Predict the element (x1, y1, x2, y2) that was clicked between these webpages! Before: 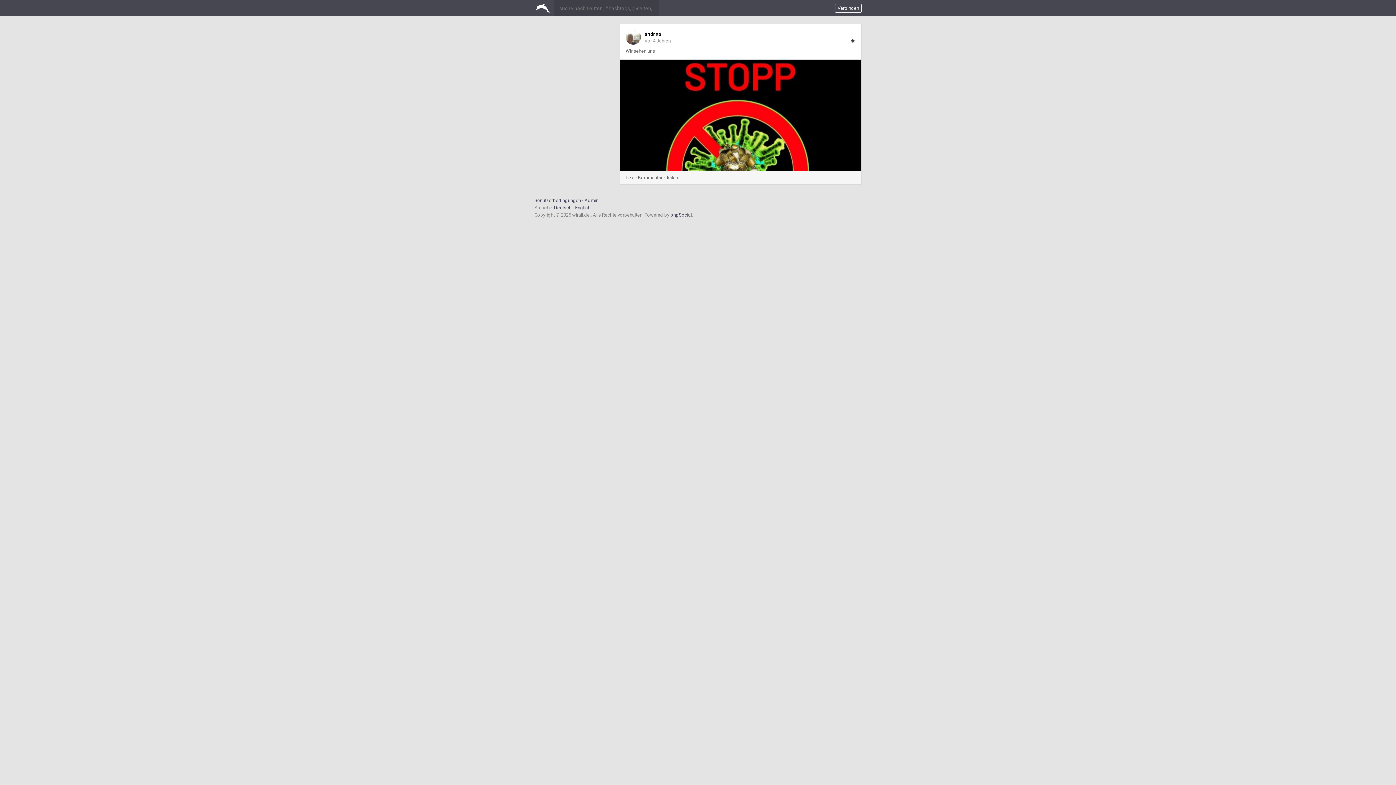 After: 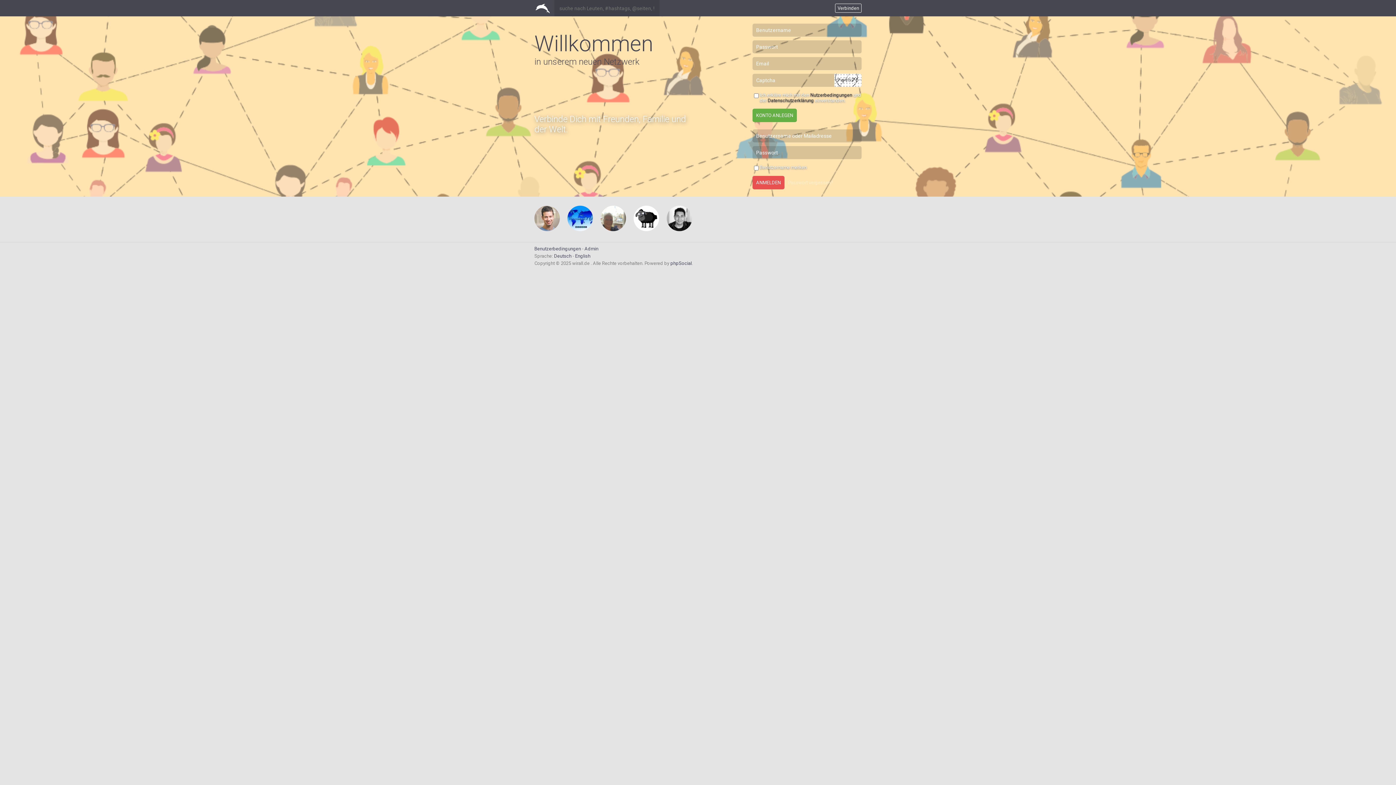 Action: label: Like bbox: (625, 174, 634, 180)